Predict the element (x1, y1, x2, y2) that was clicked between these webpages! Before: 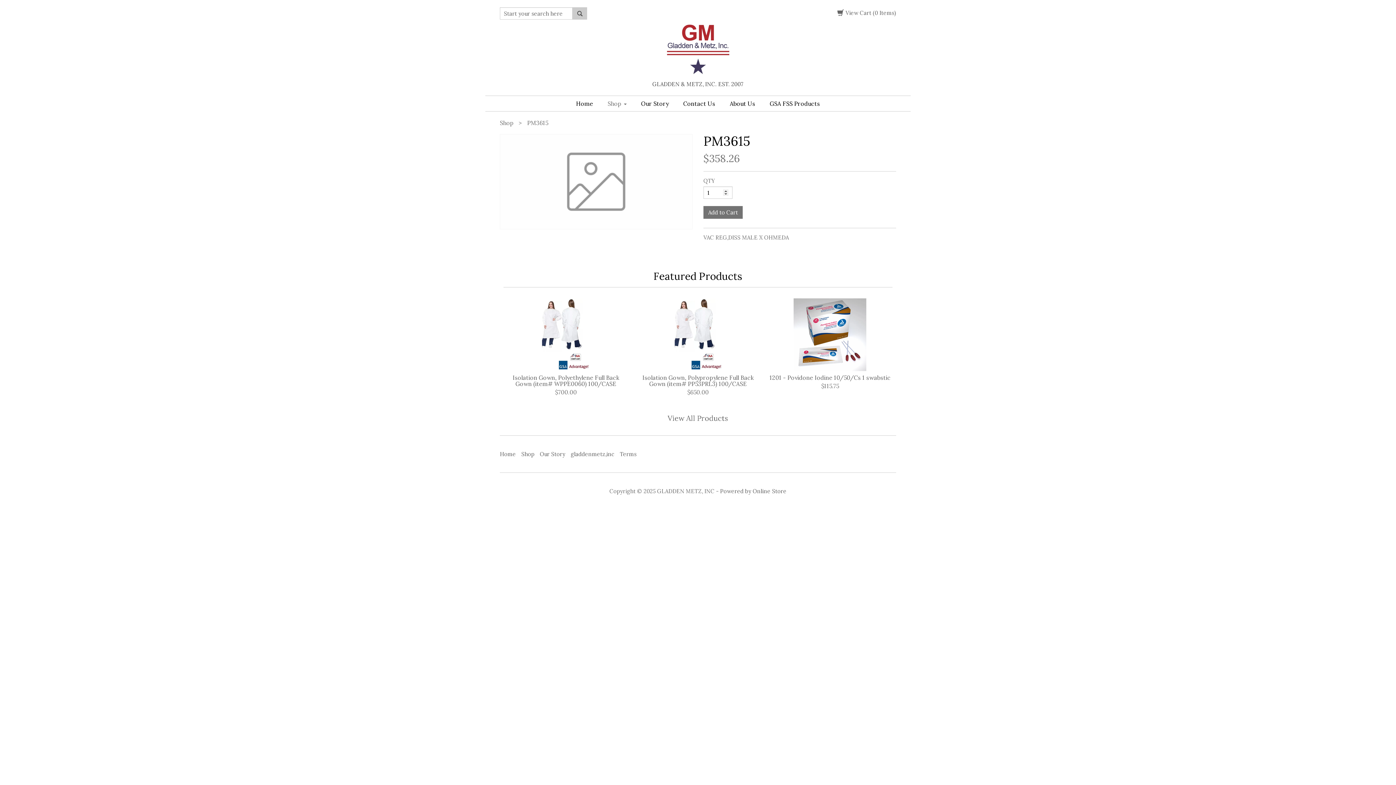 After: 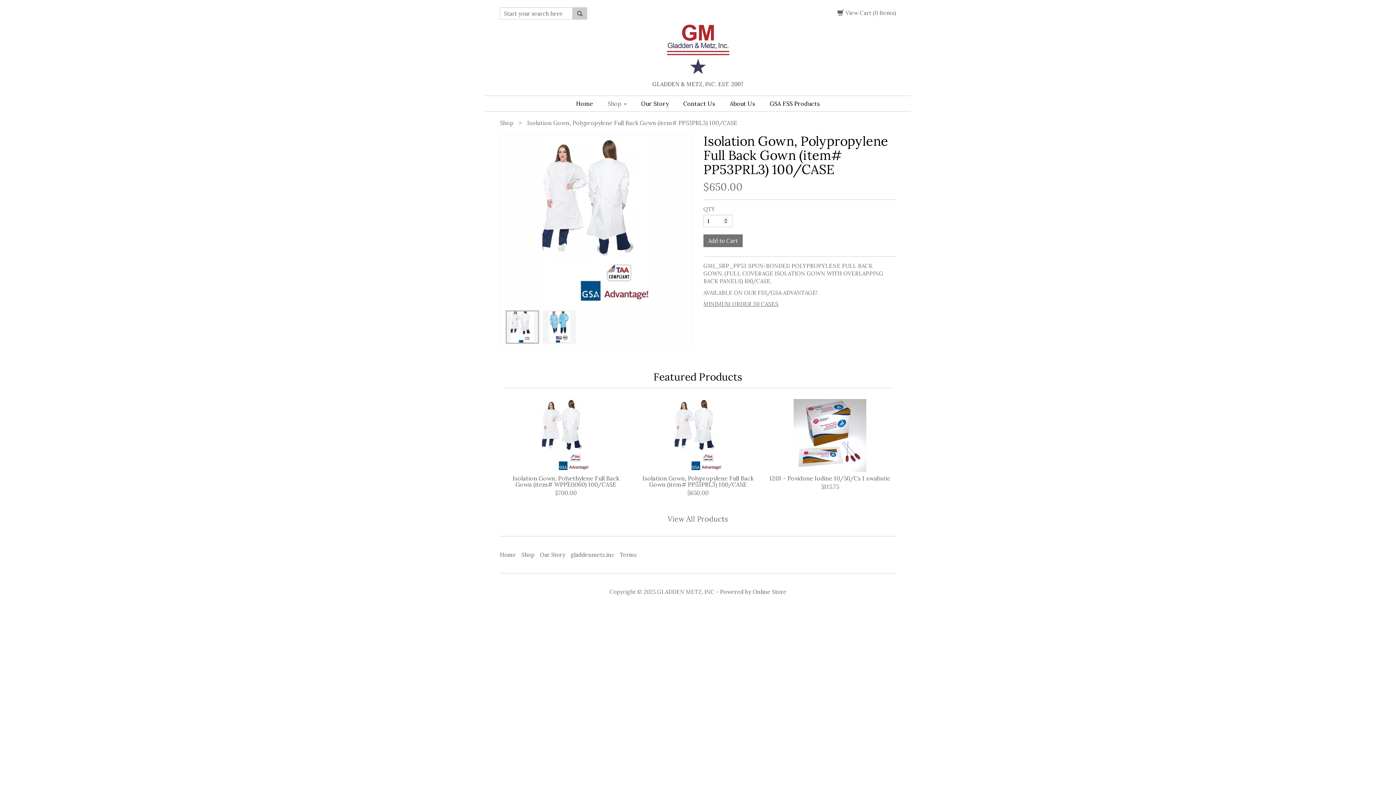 Action: bbox: (637, 298, 758, 371)